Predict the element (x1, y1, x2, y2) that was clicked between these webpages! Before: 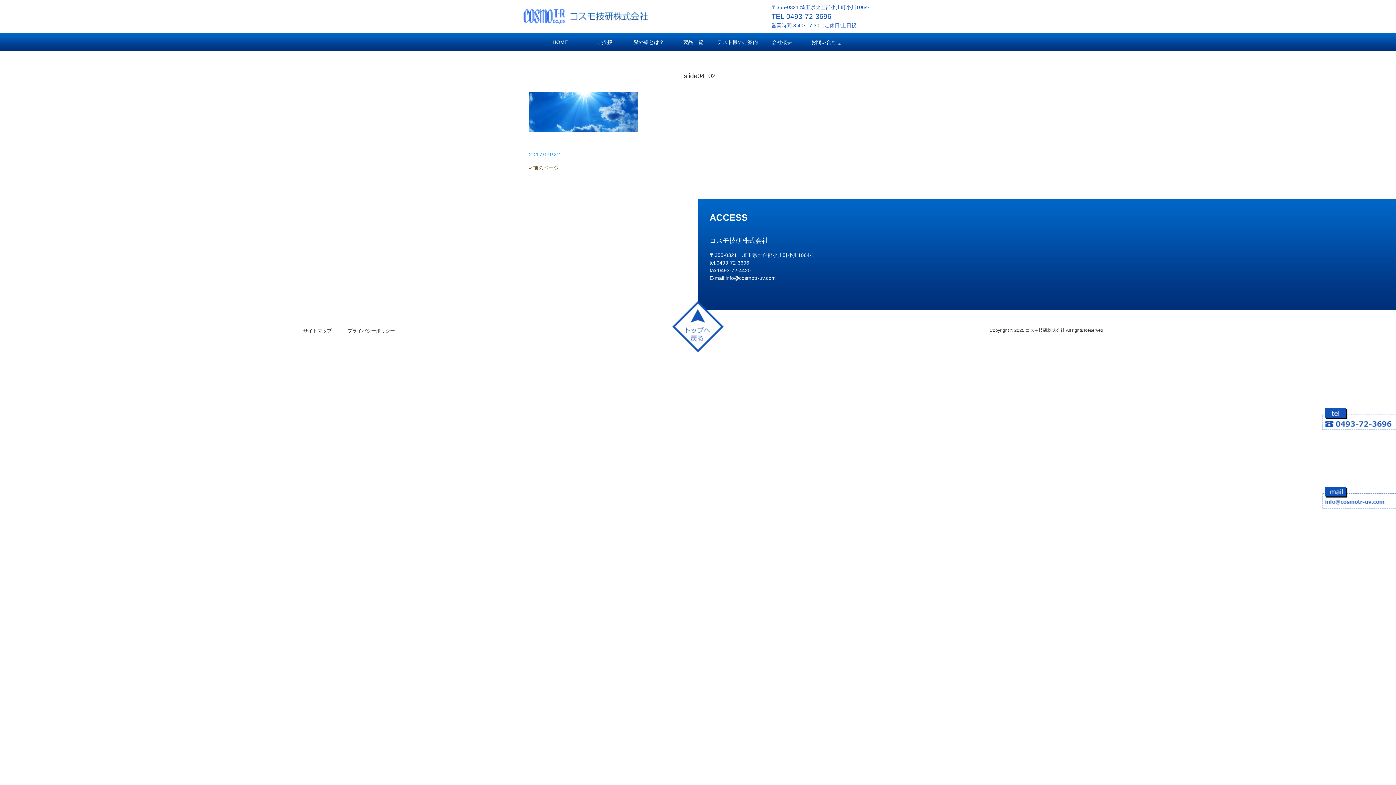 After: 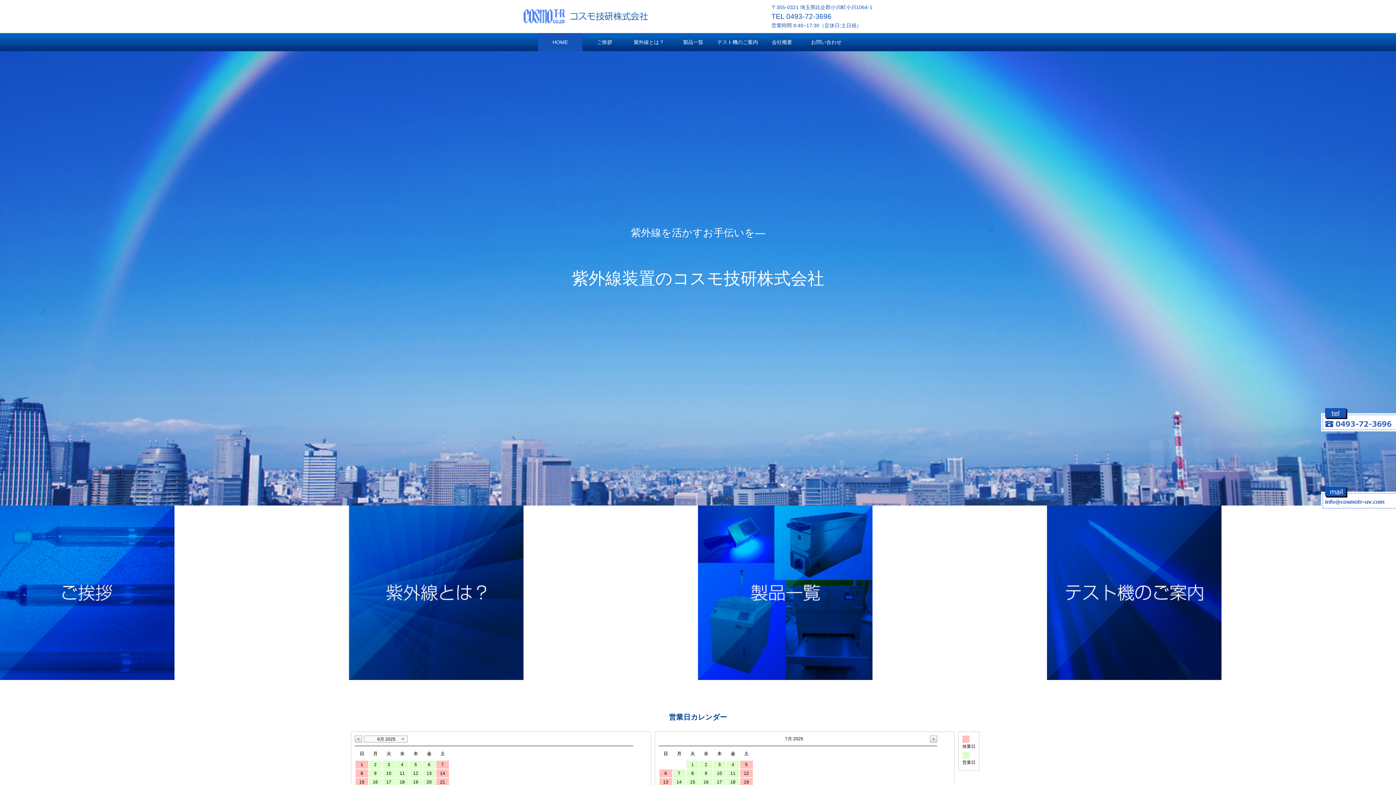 Action: label: HOME bbox: (538, 33, 582, 51)